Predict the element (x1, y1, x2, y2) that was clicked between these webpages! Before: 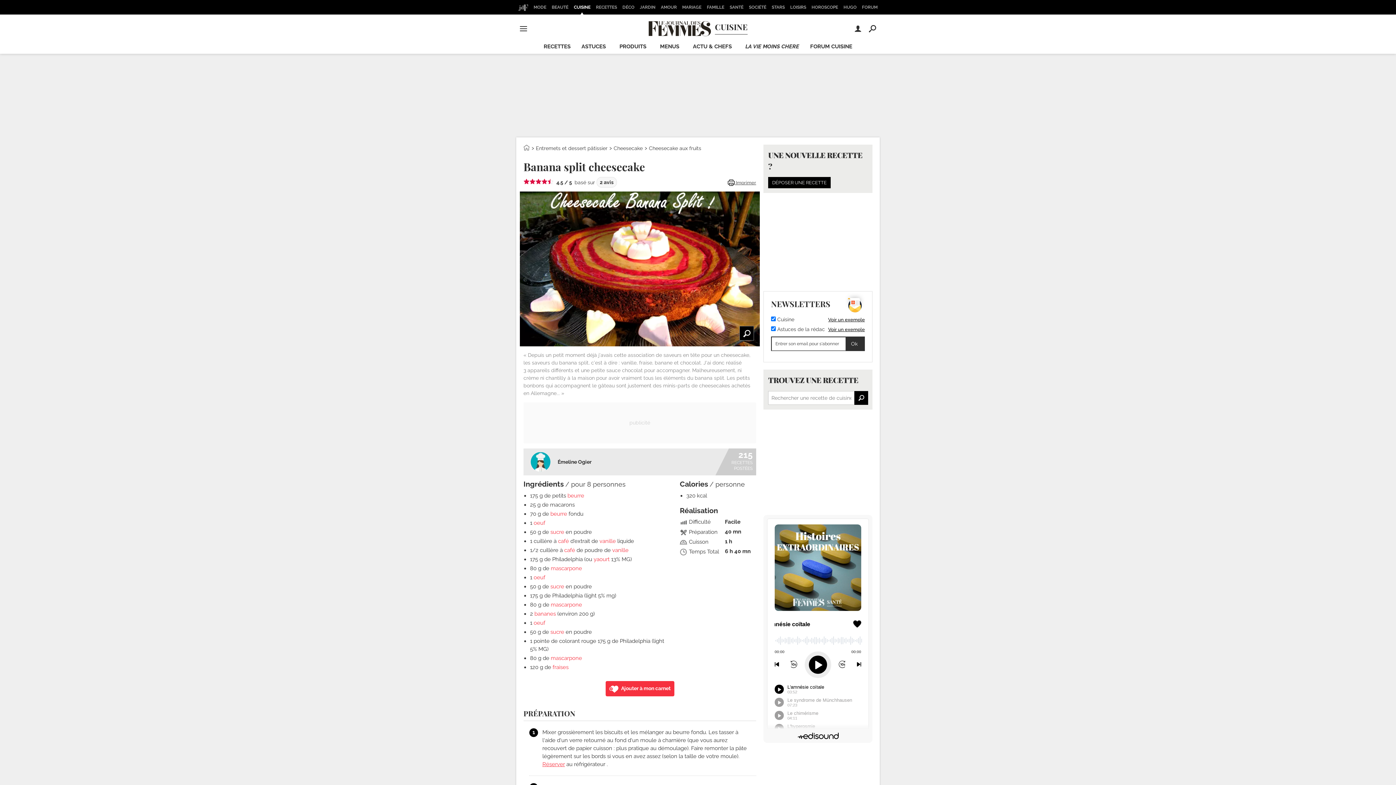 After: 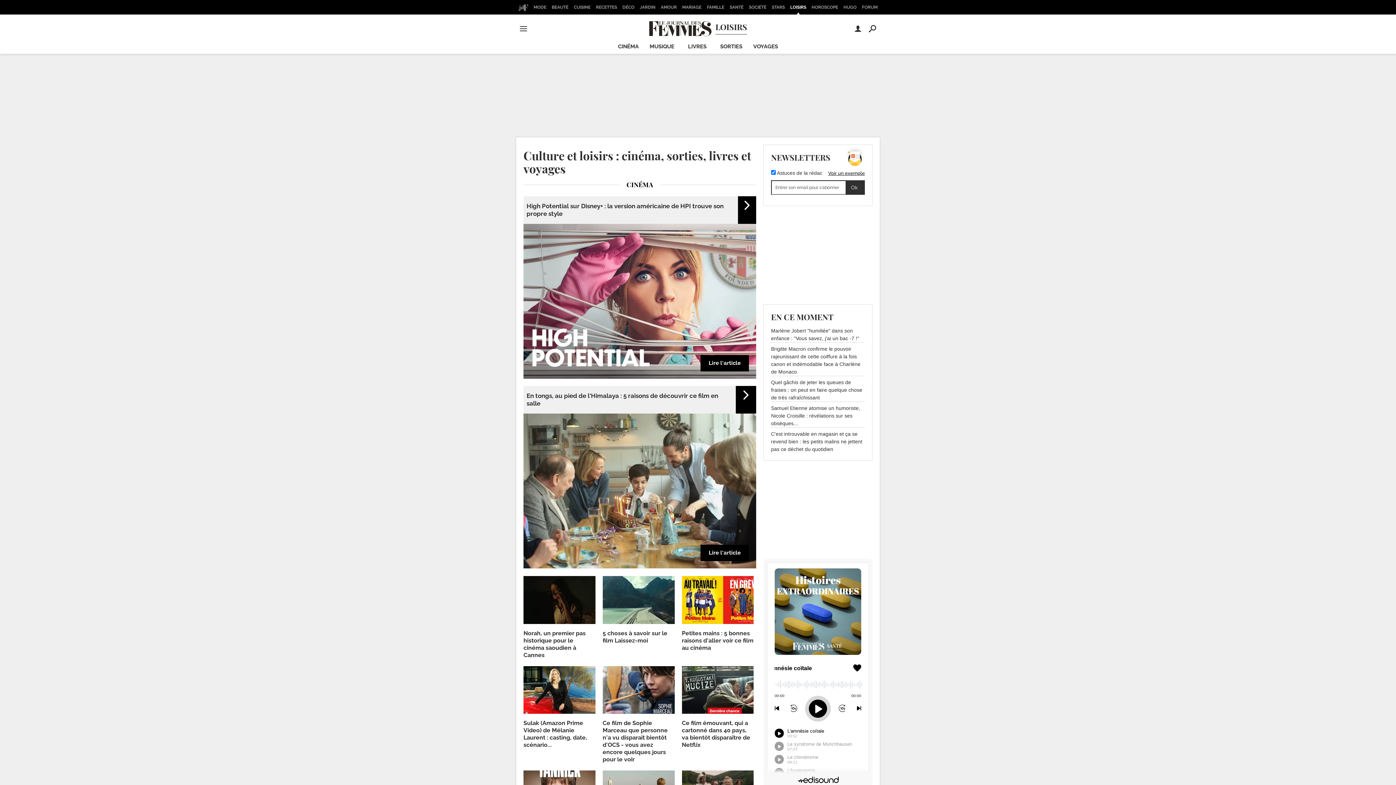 Action: bbox: (788, 0, 808, 14) label: LOISIRS